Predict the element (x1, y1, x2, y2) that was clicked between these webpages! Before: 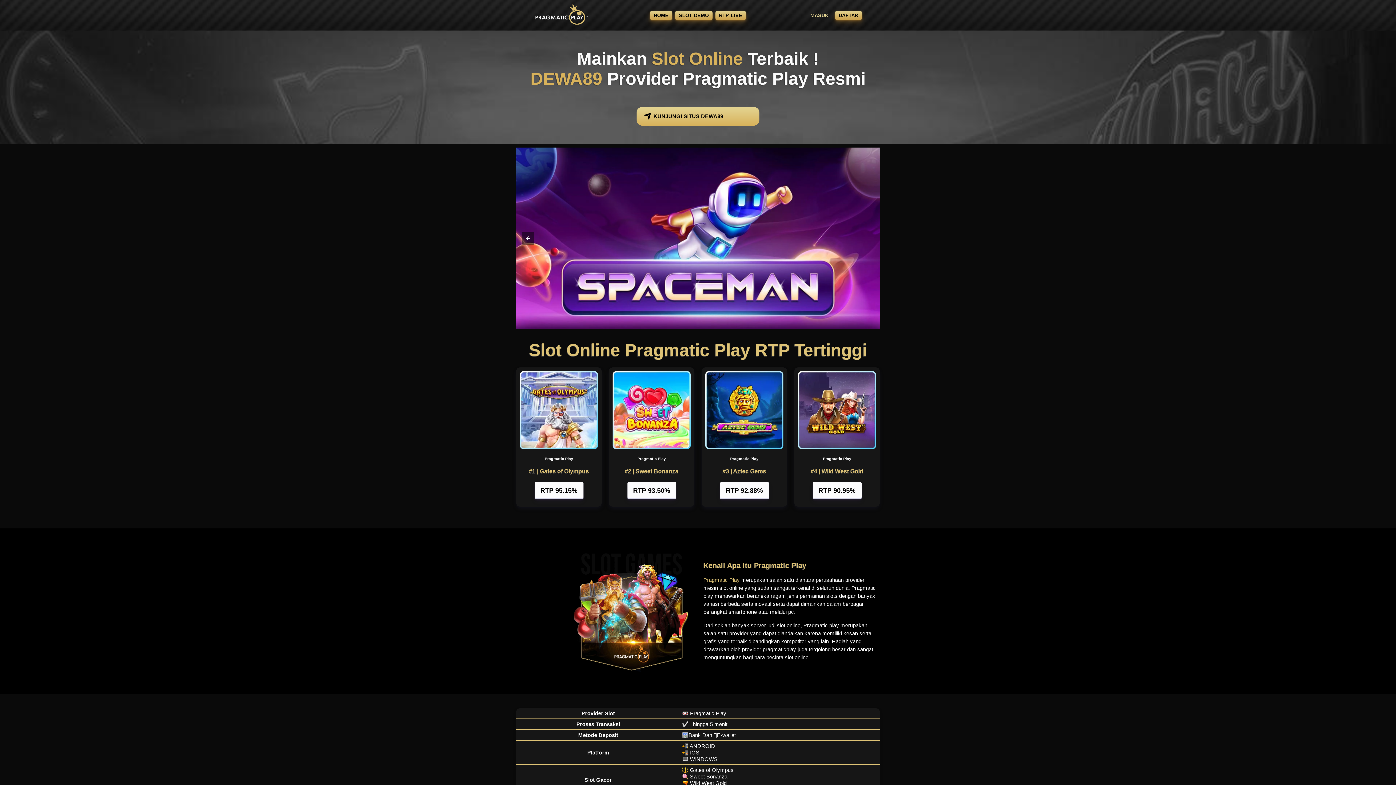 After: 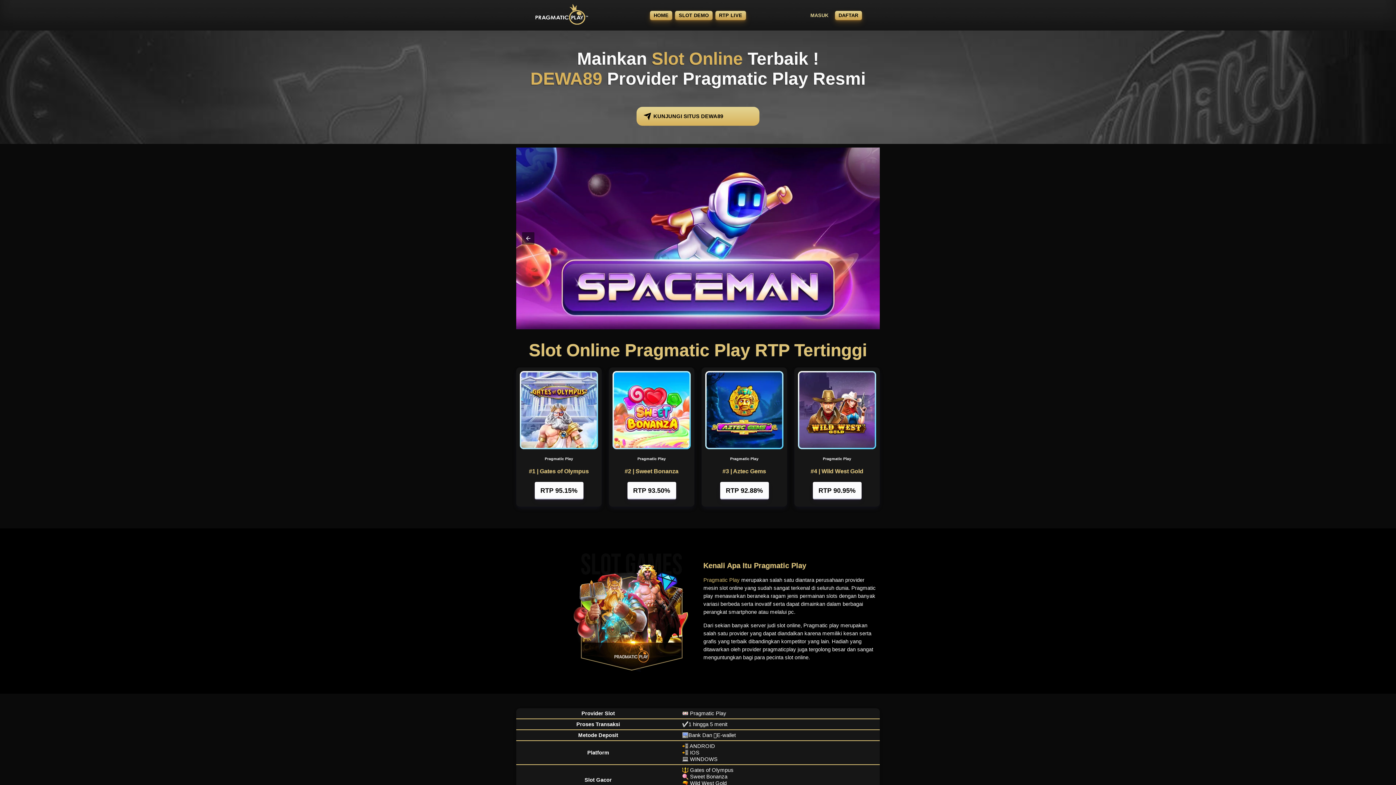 Action: bbox: (861, 232, 874, 244)